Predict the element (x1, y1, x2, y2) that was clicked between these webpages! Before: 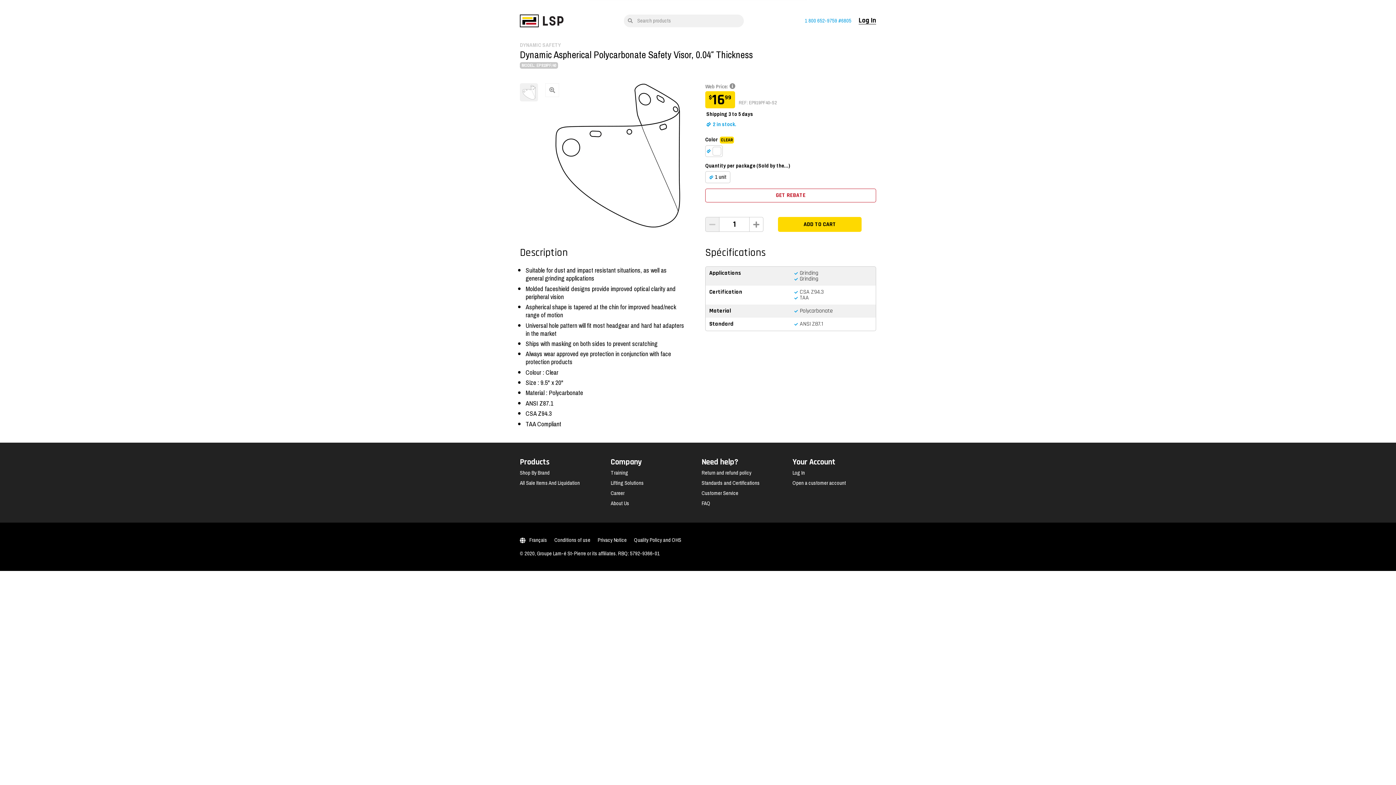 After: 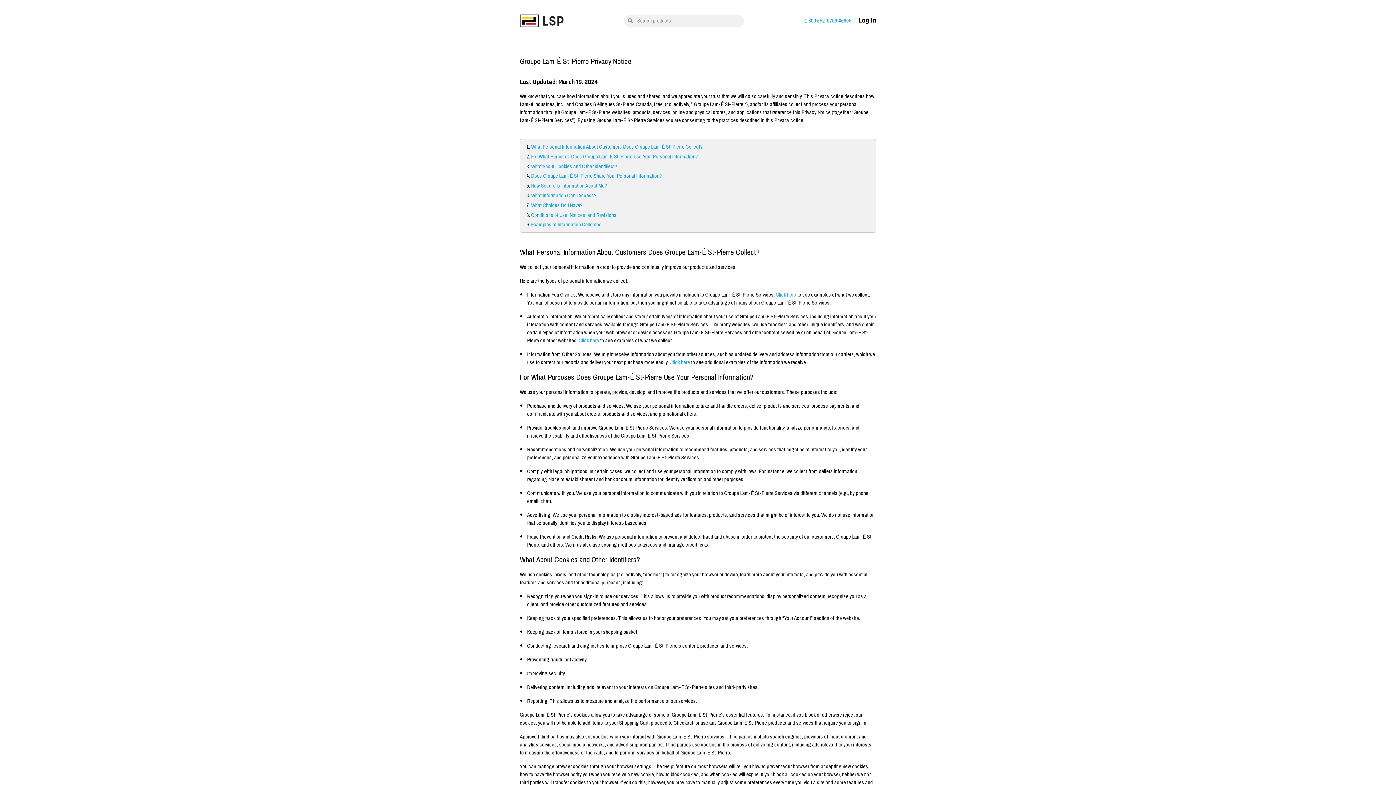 Action: bbox: (597, 535, 626, 545) label: Privacy Notice